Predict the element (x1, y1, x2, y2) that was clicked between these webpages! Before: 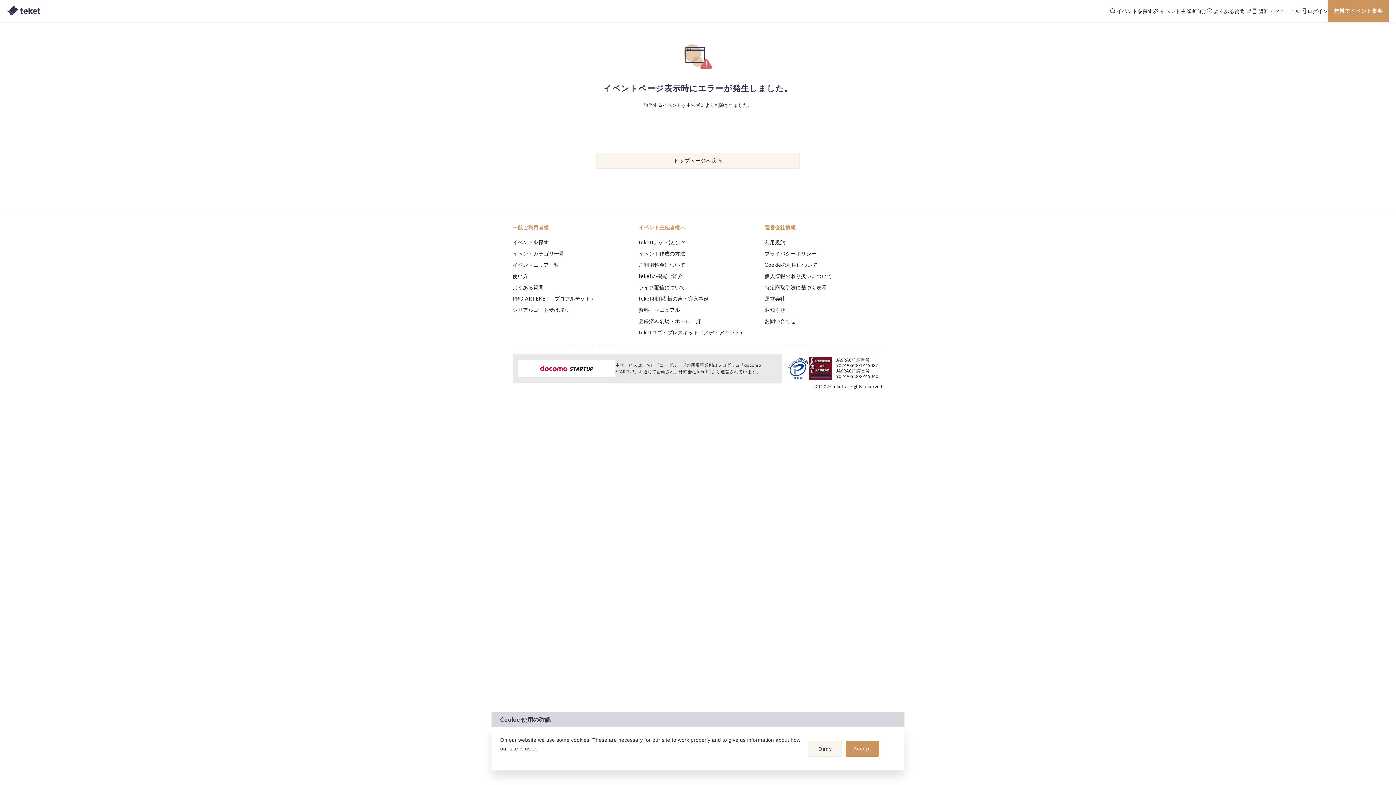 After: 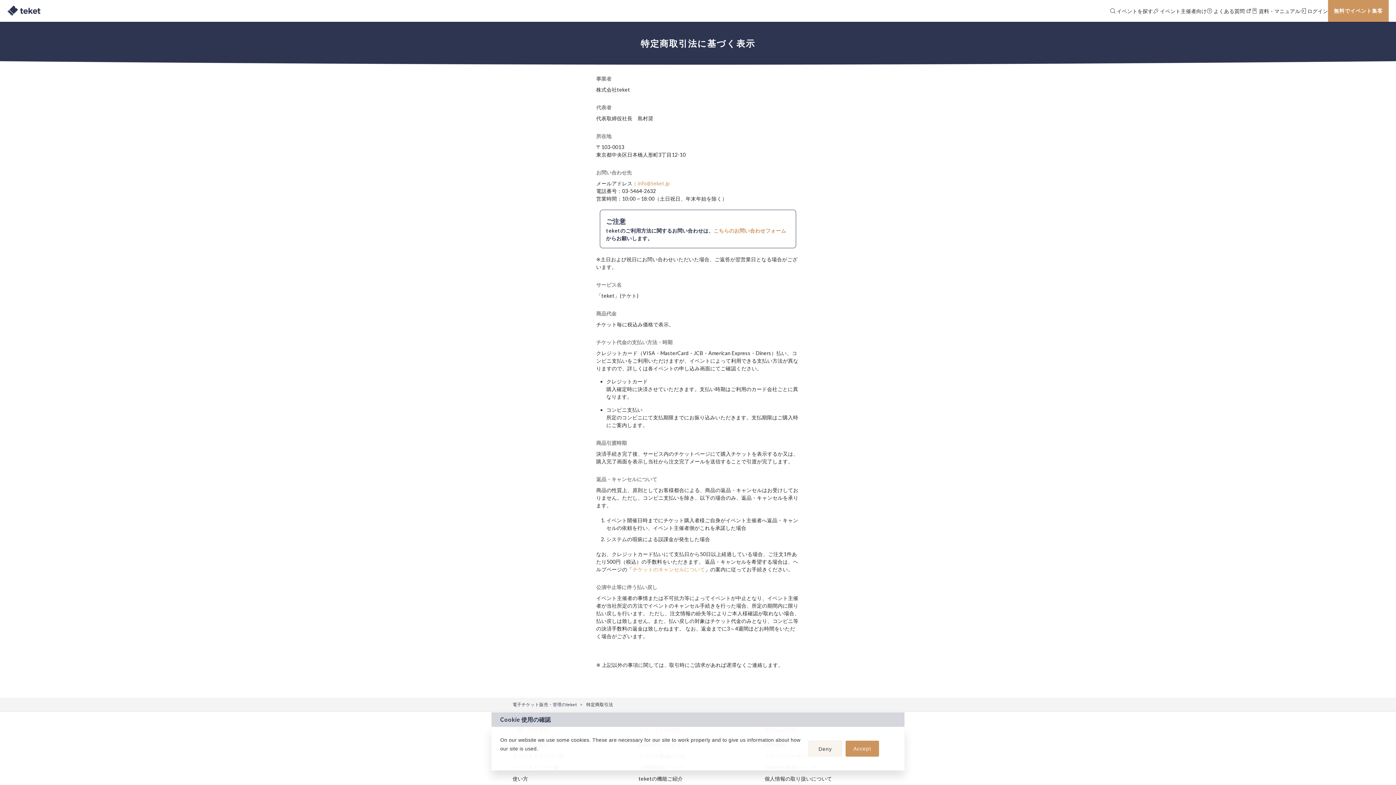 Action: label: 特定商取引法に基づく表示 bbox: (764, 284, 827, 290)